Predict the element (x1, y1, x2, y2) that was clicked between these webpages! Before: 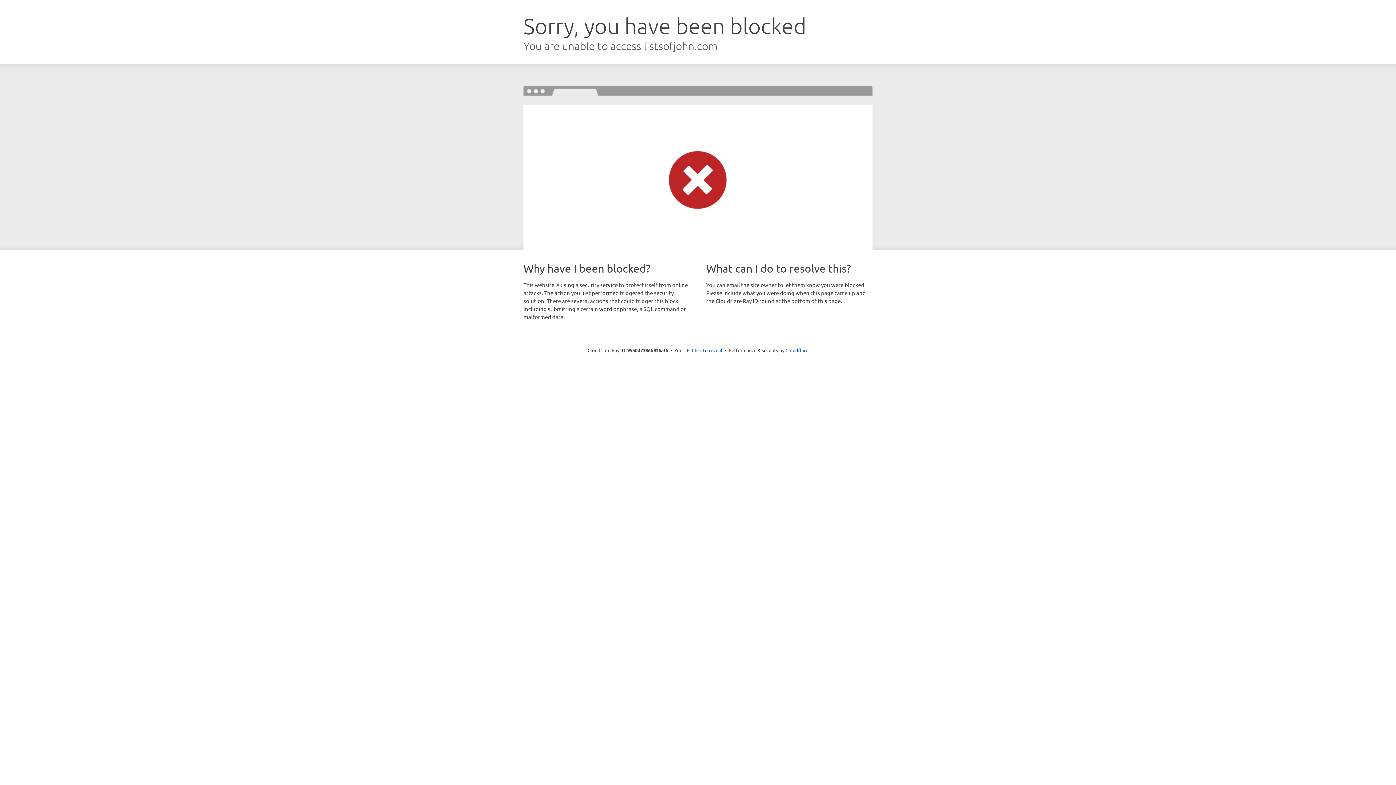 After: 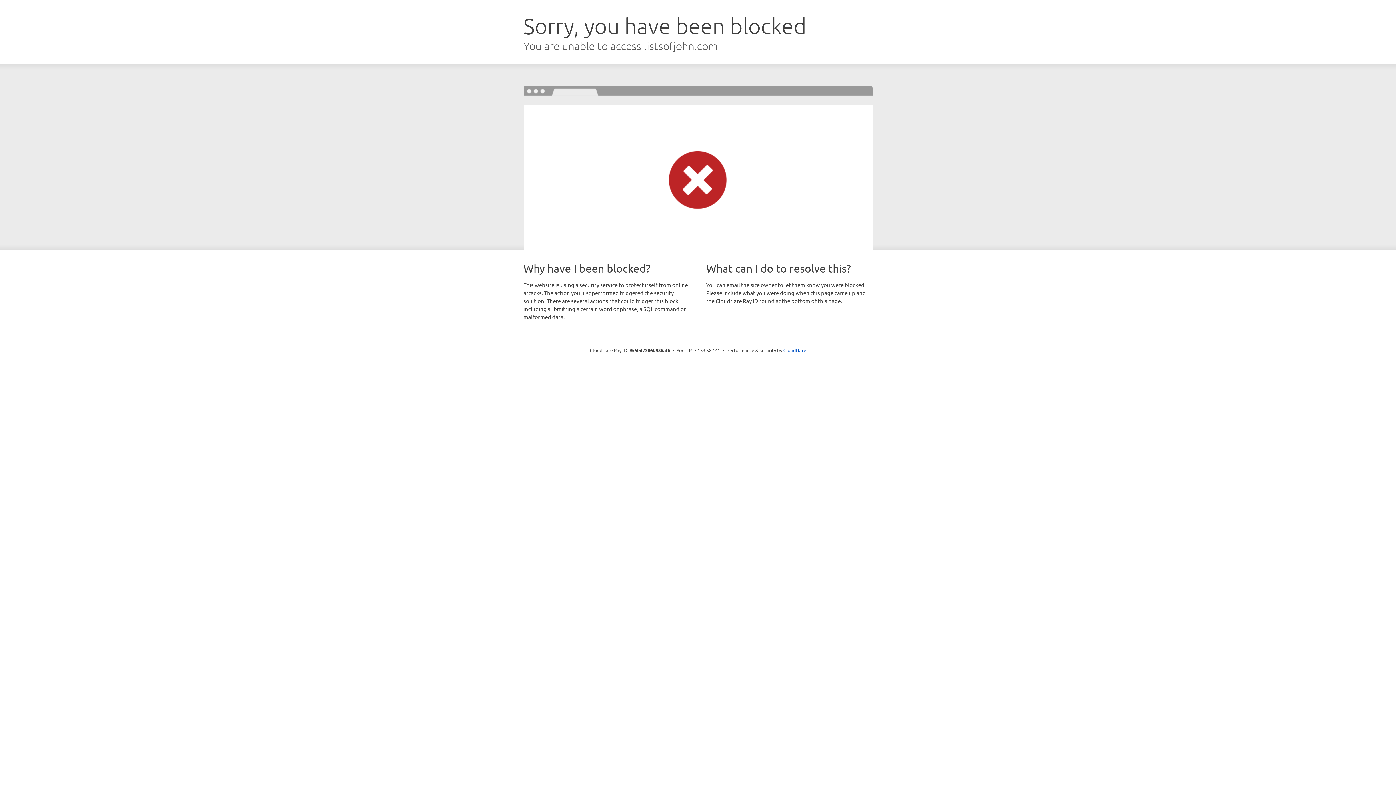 Action: bbox: (692, 346, 722, 353) label: Click to reveal